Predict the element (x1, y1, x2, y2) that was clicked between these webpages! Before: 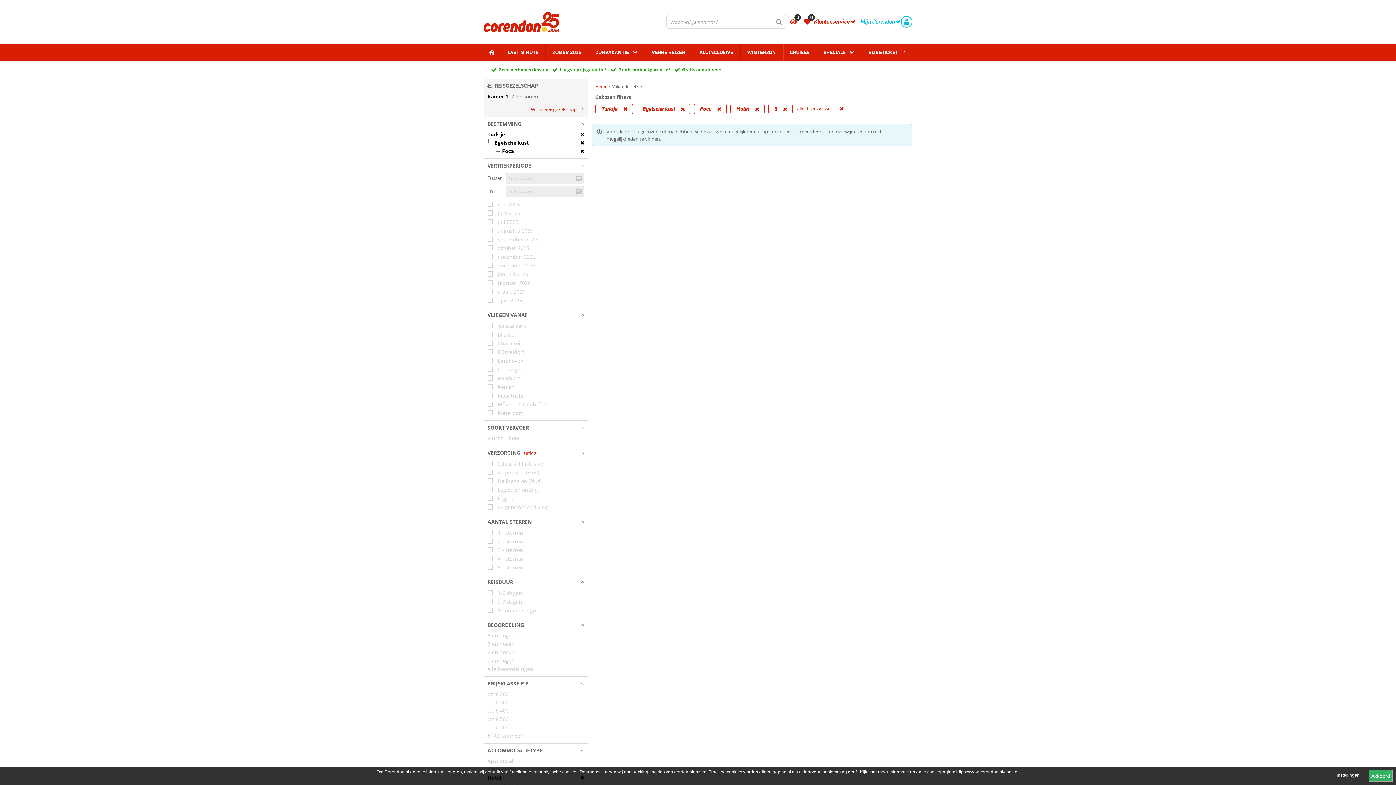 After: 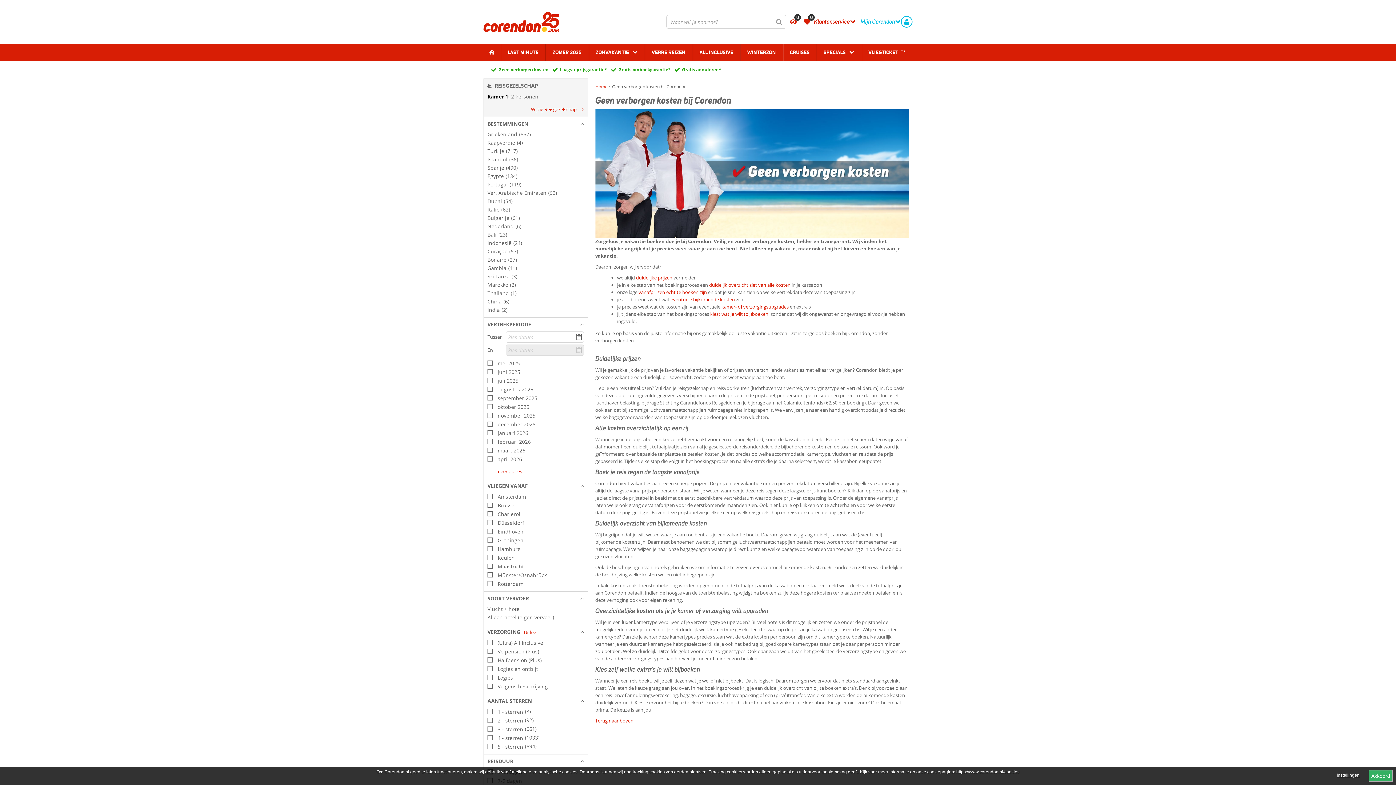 Action: label: Geen verborgen kosten bbox: (498, 66, 548, 73)